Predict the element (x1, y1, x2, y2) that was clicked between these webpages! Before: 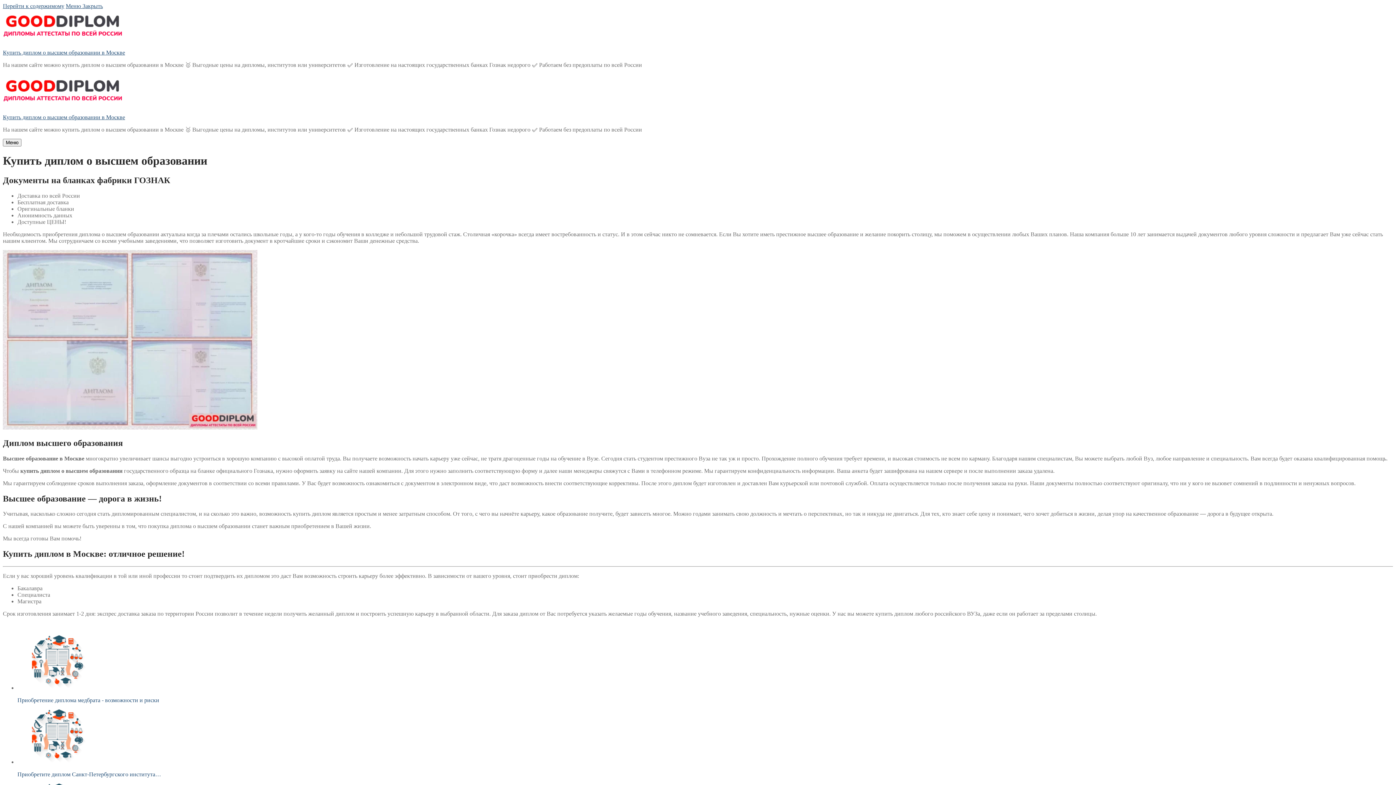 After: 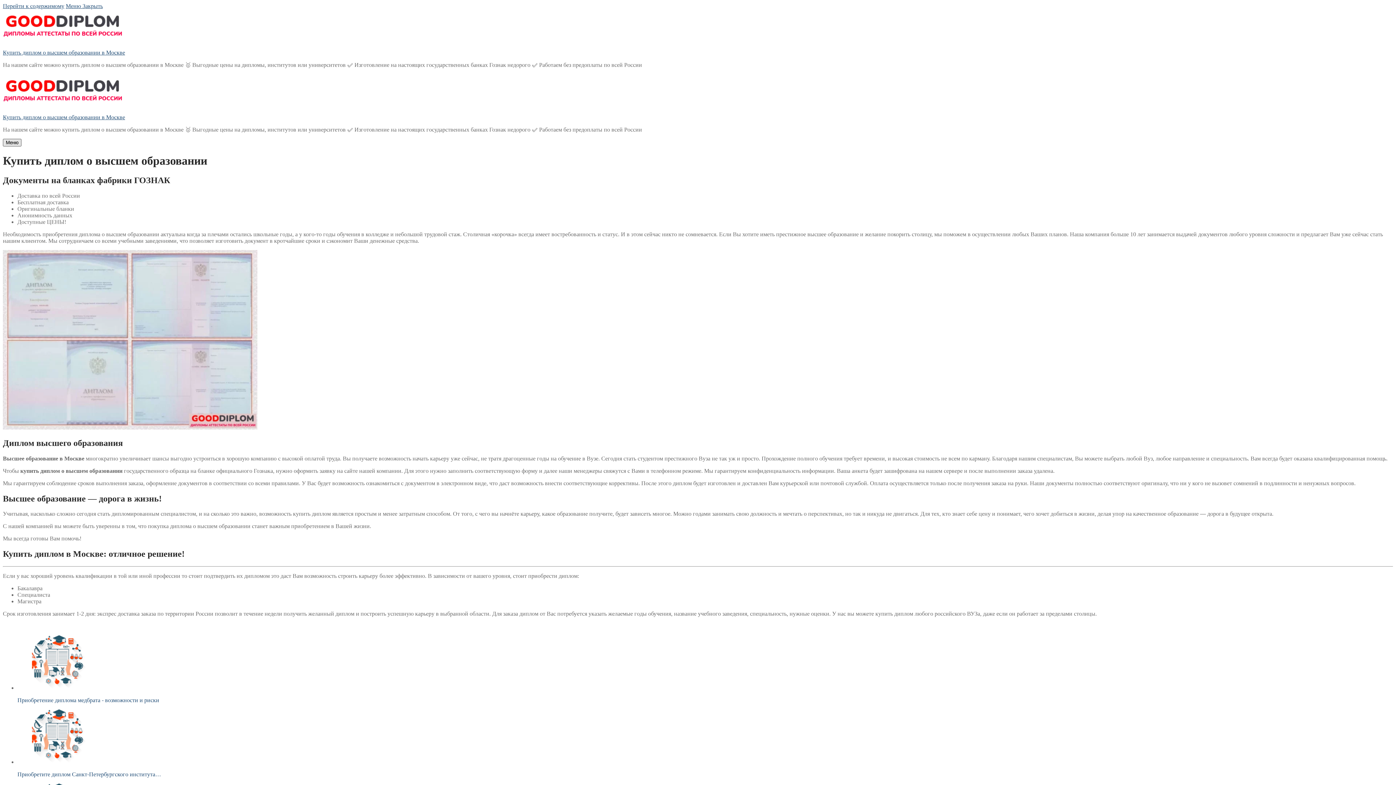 Action: bbox: (2, 138, 21, 146) label: Меню